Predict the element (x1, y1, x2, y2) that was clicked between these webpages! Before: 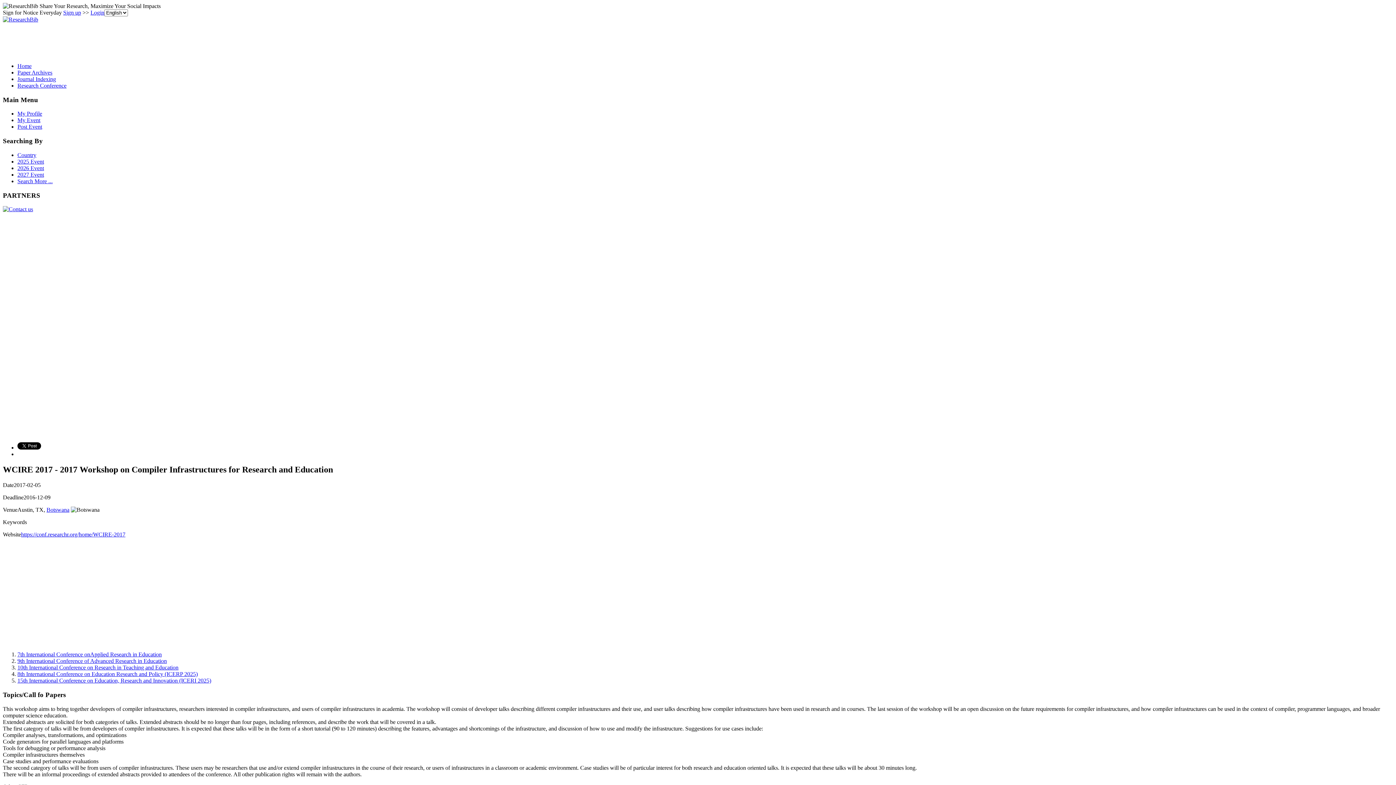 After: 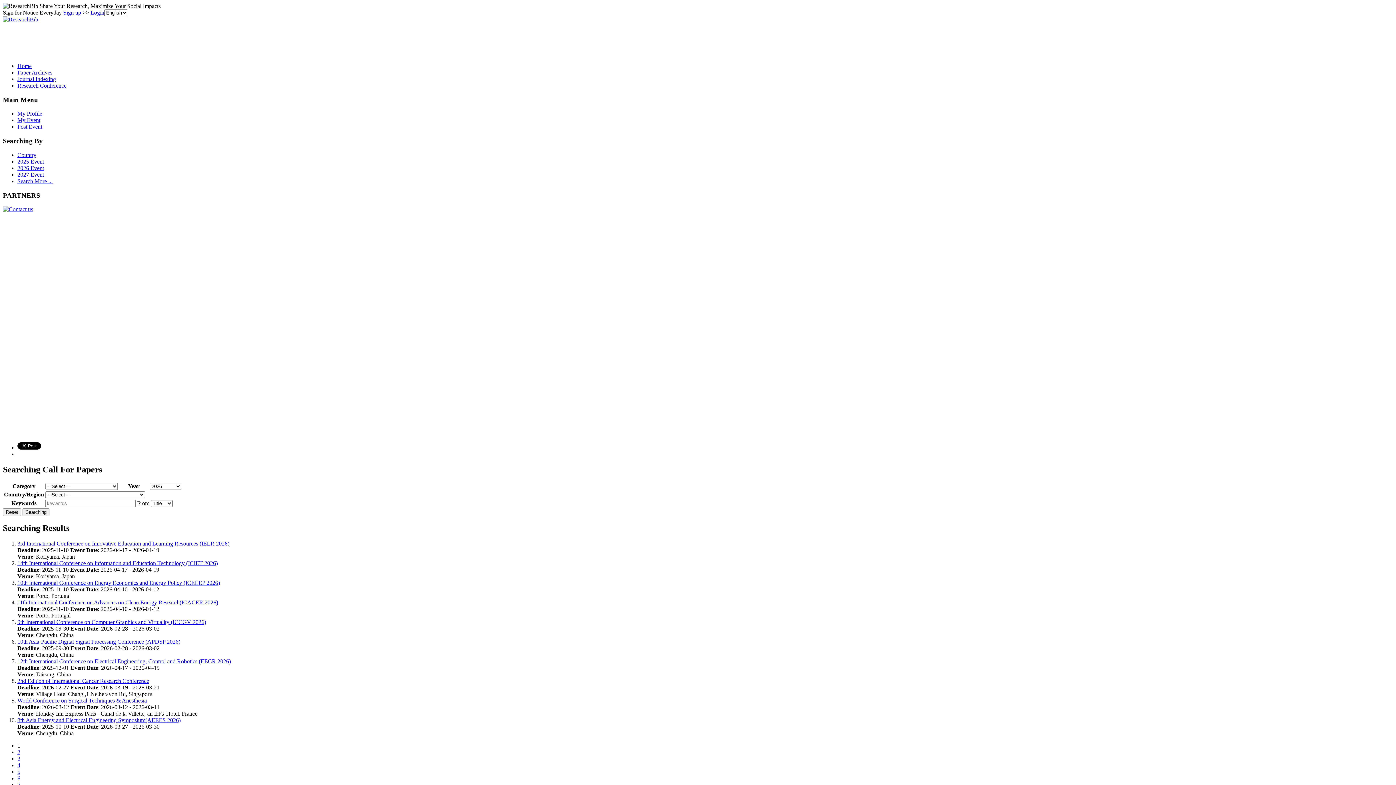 Action: label: 2026 Event bbox: (17, 165, 44, 171)